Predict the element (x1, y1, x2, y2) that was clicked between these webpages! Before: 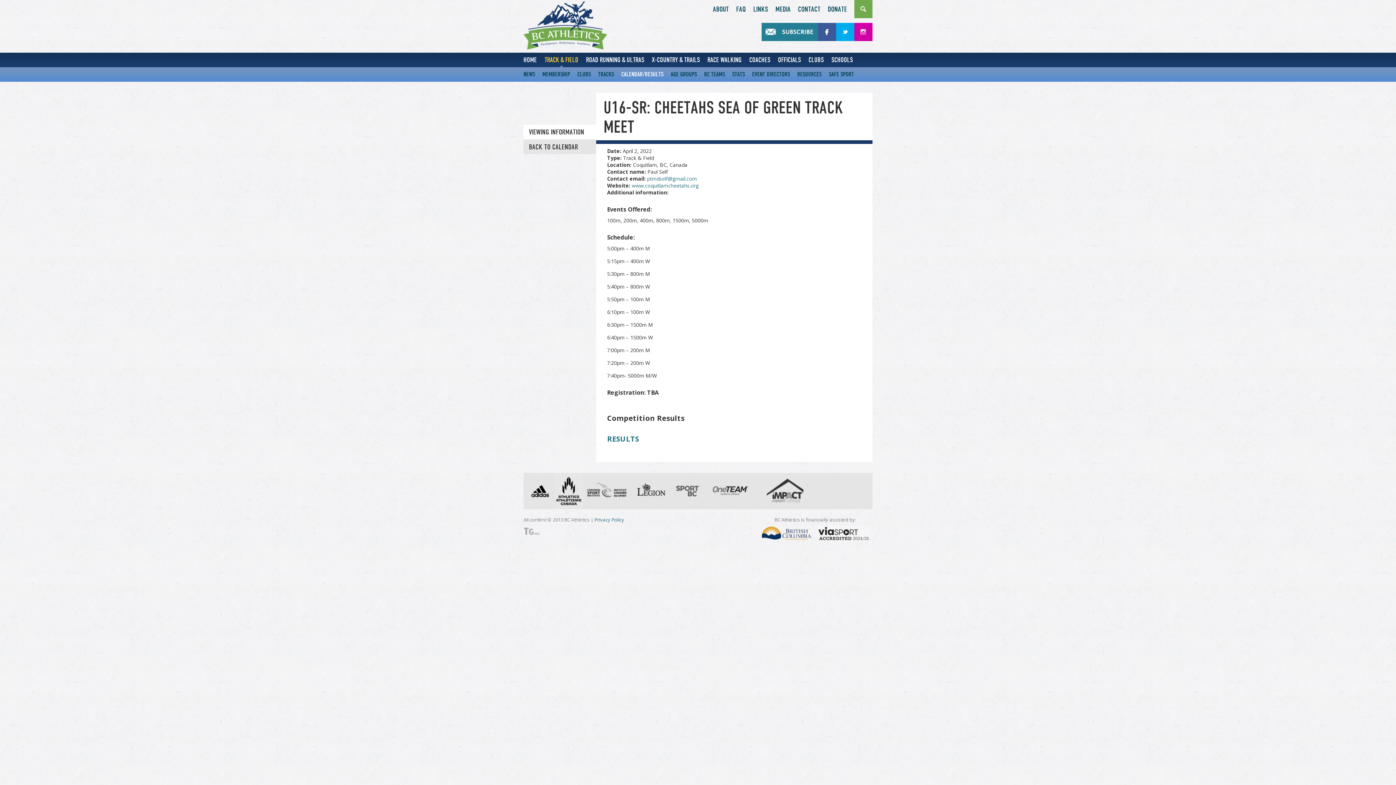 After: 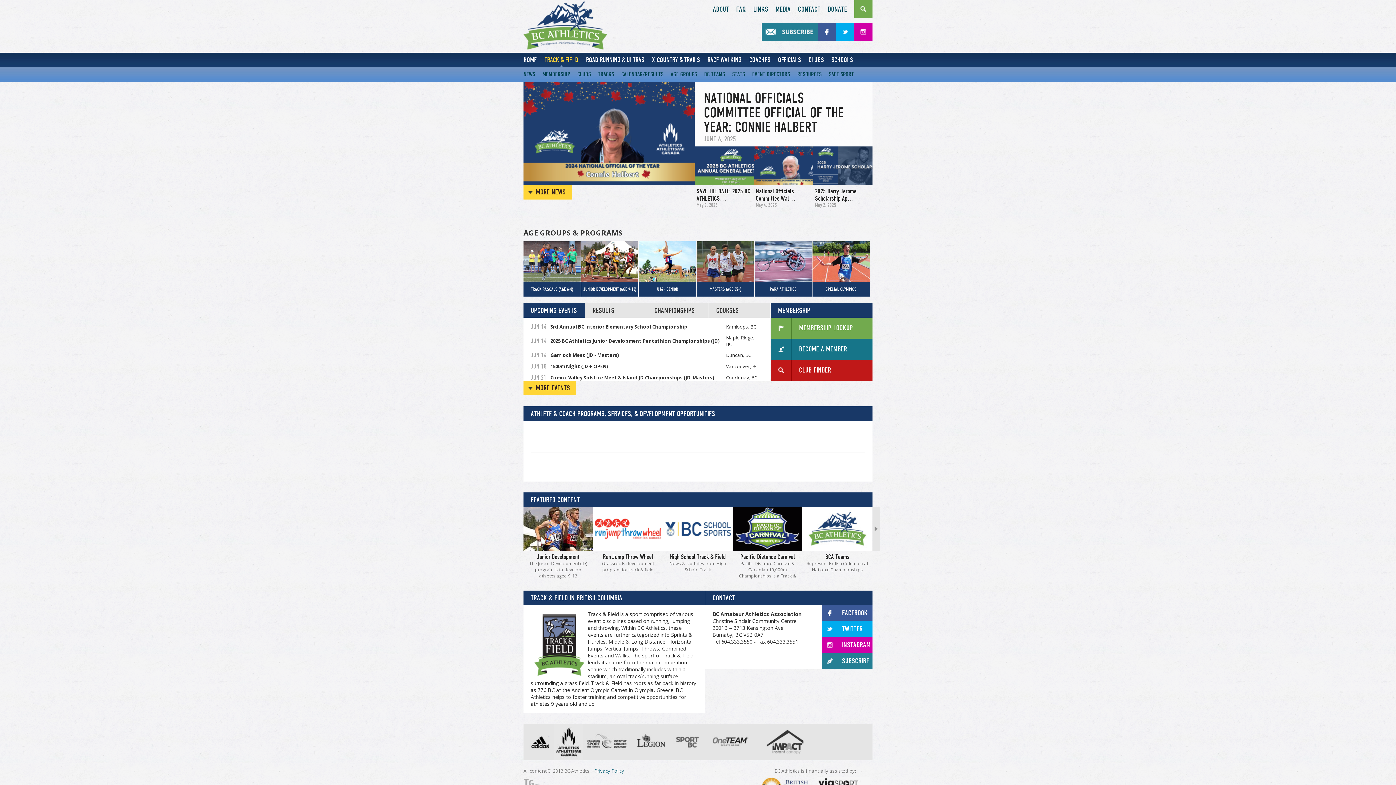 Action: bbox: (544, 52, 578, 67) label: TRACK & FIELD